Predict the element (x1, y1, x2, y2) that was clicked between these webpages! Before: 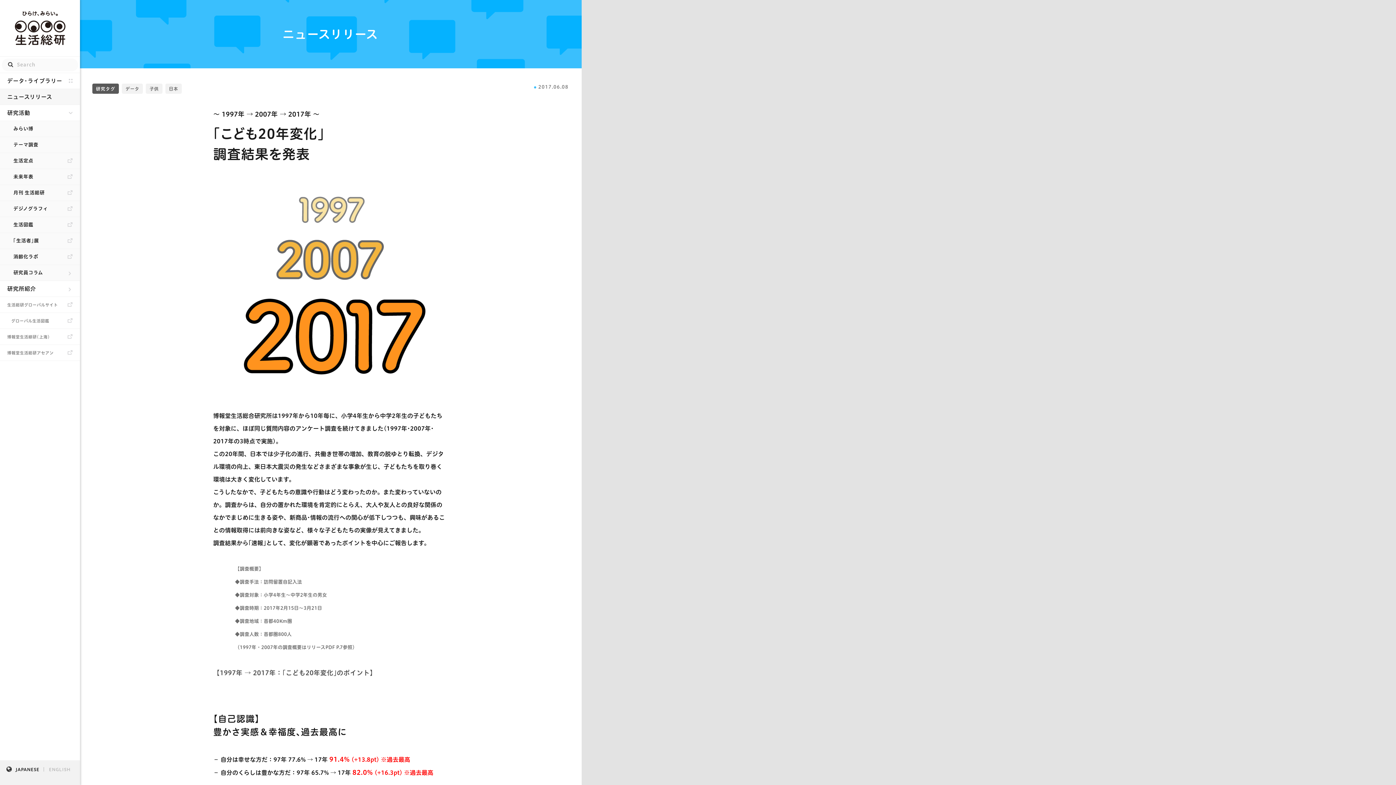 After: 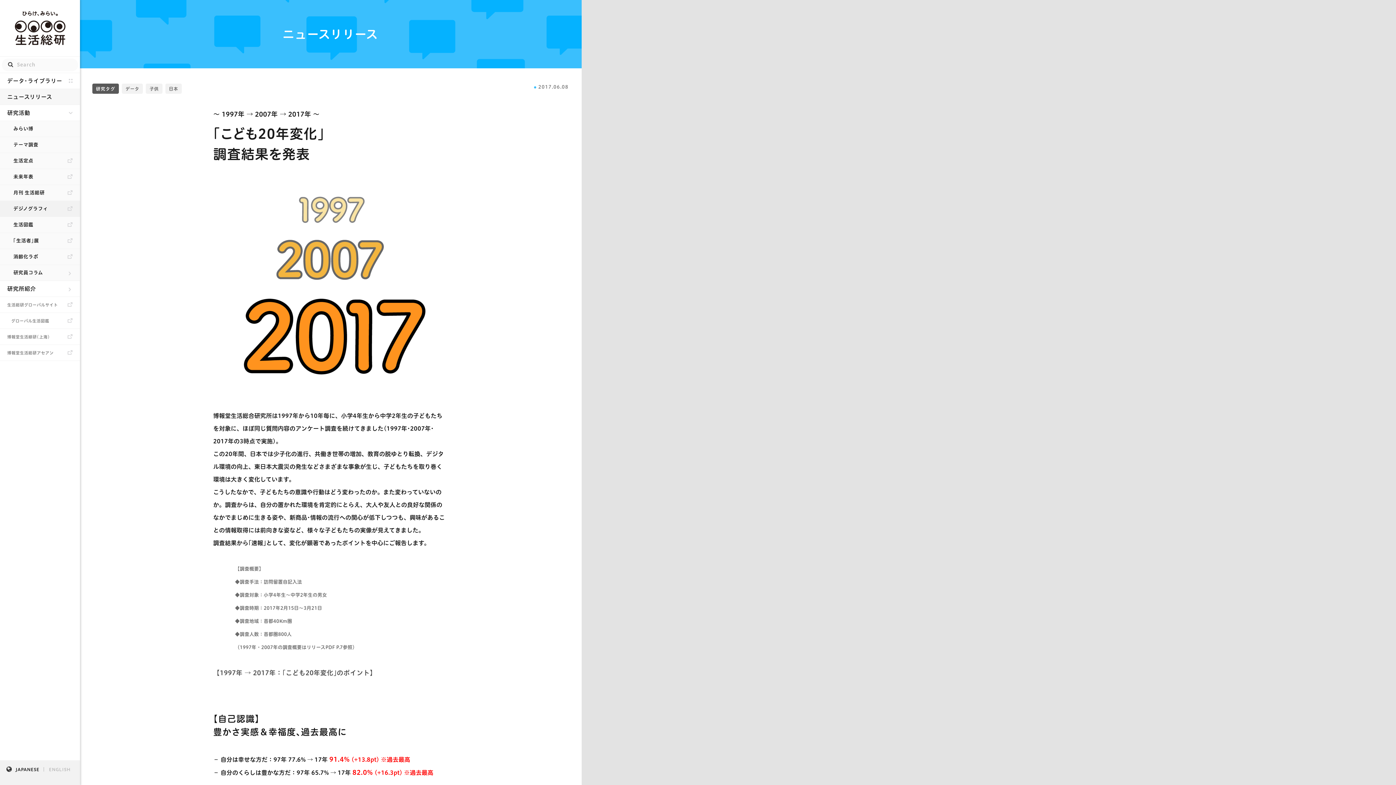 Action: bbox: (0, 201, 80, 217) label: デジノグラフィ